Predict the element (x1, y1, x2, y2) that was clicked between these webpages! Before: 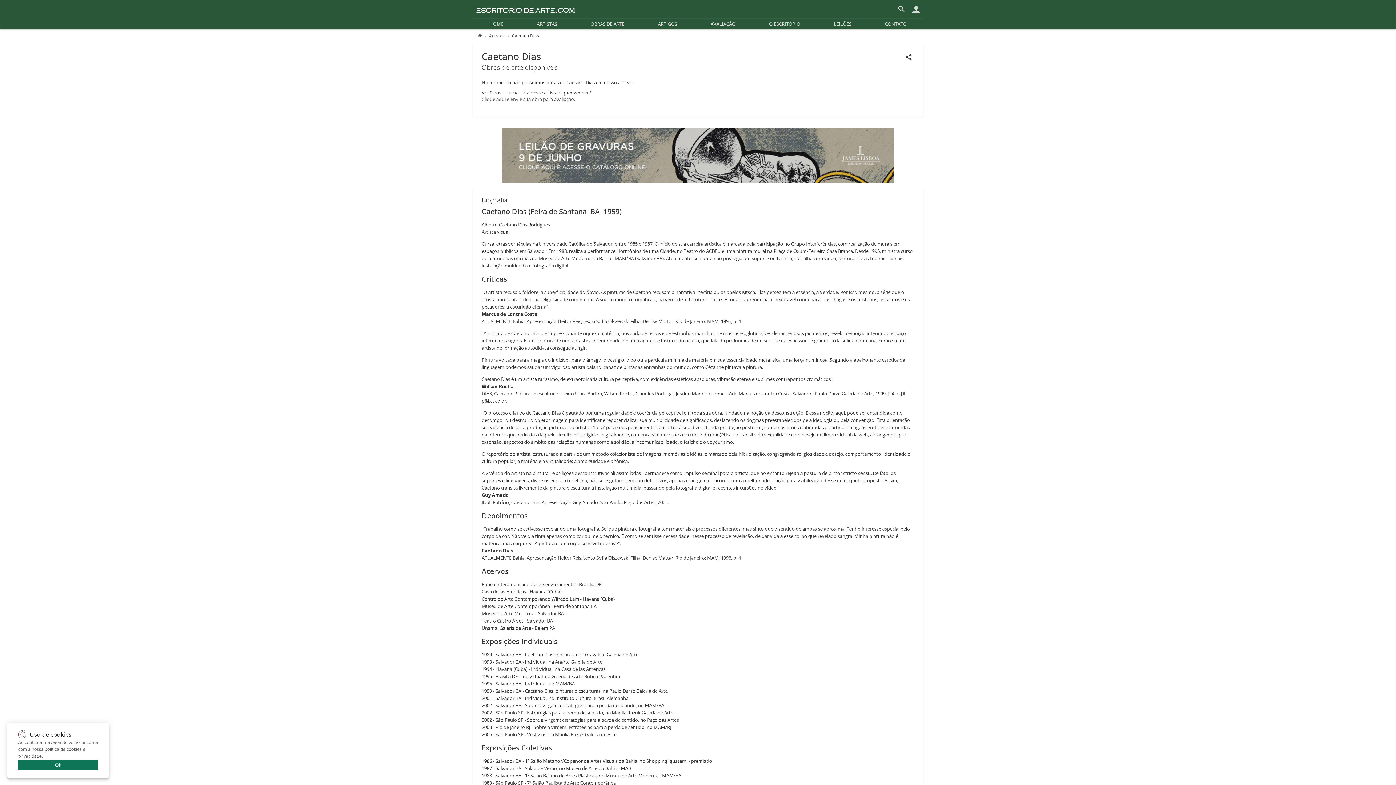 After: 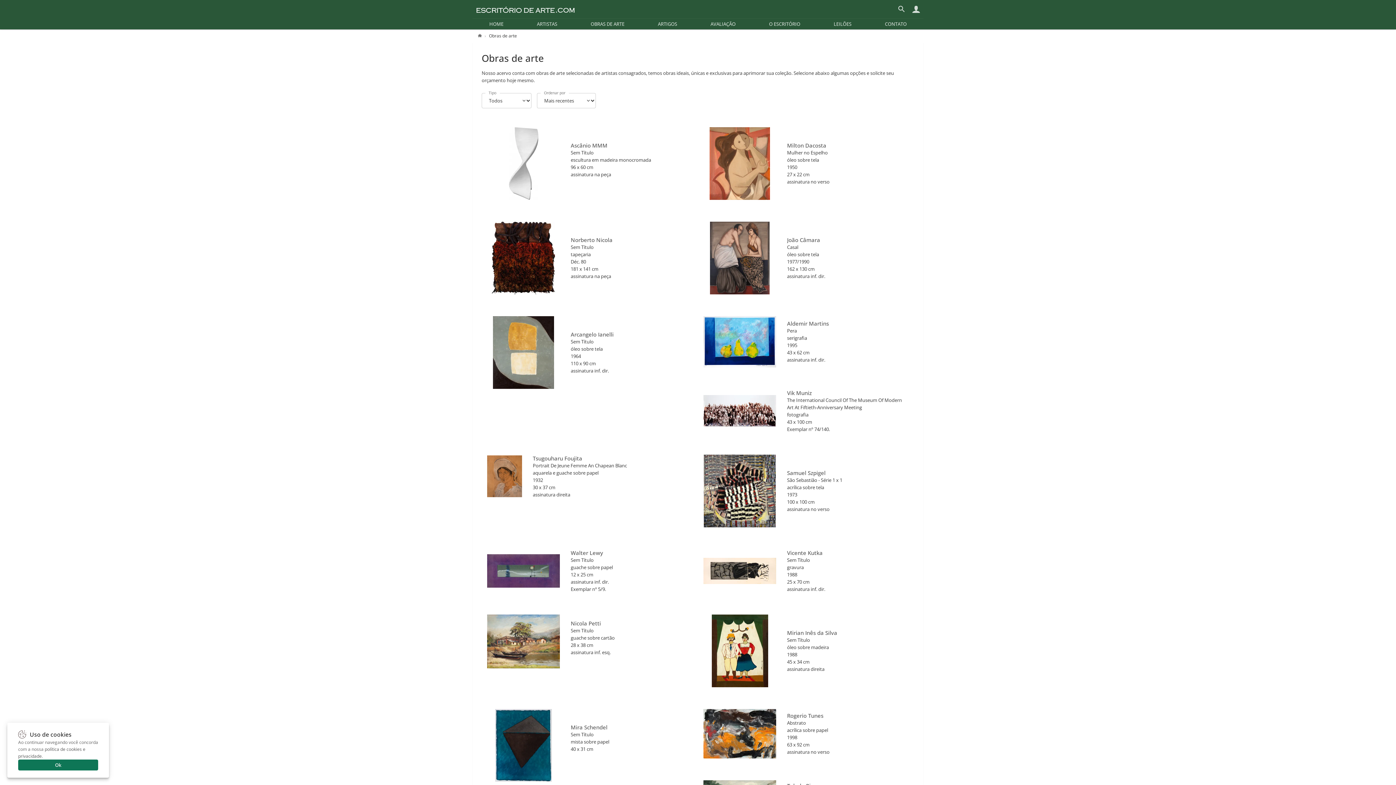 Action: label: OBRAS DE ARTE bbox: (590, 20, 624, 27)